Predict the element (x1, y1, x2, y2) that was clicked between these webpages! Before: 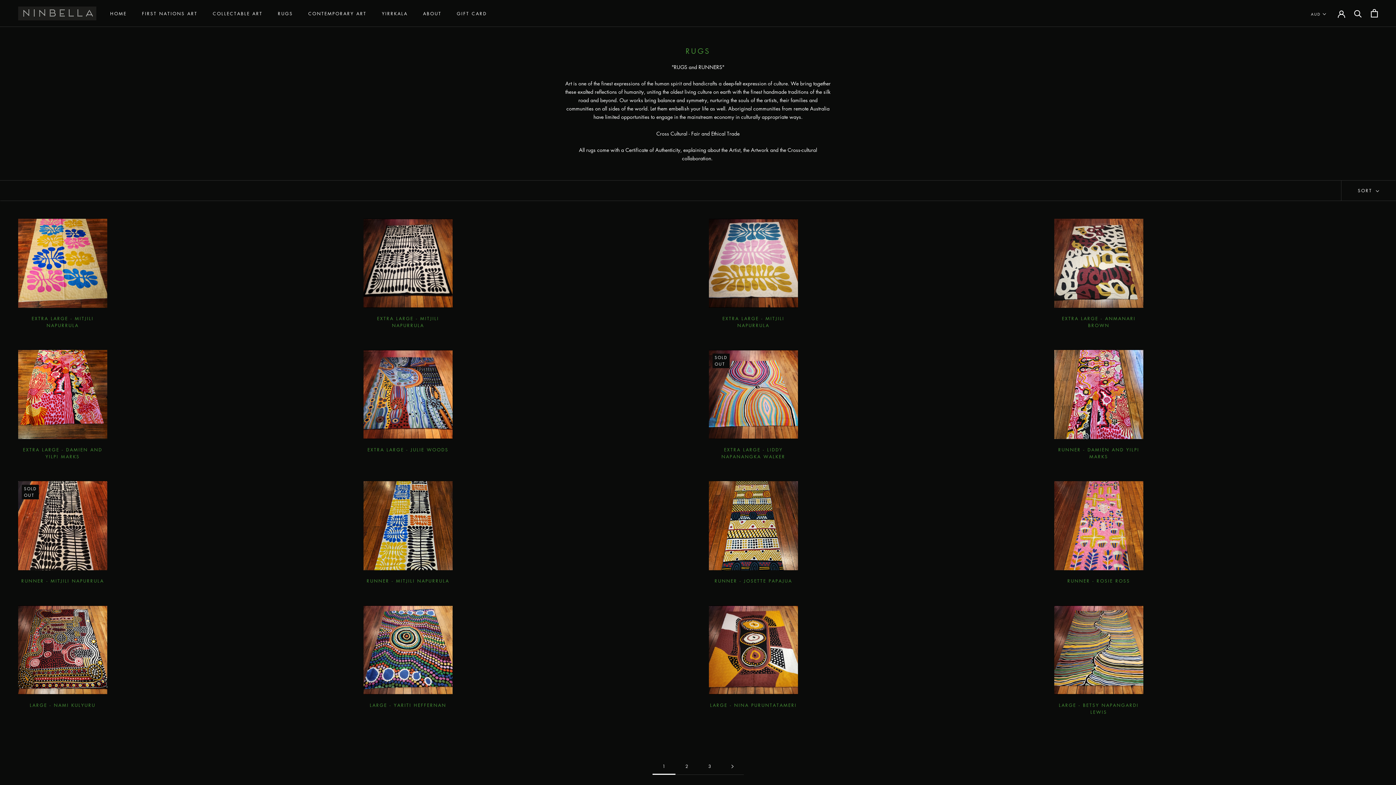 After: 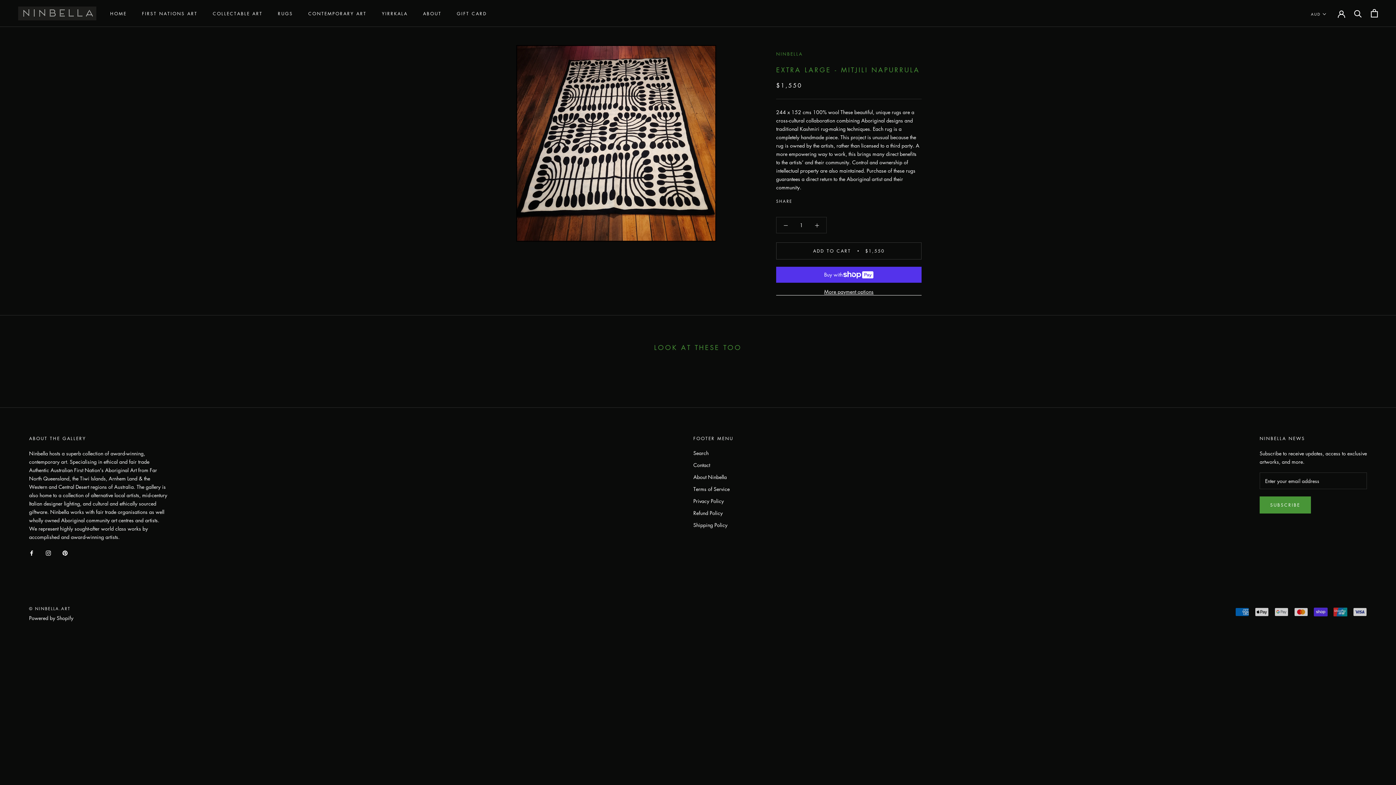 Action: bbox: (363, 219, 687, 308)